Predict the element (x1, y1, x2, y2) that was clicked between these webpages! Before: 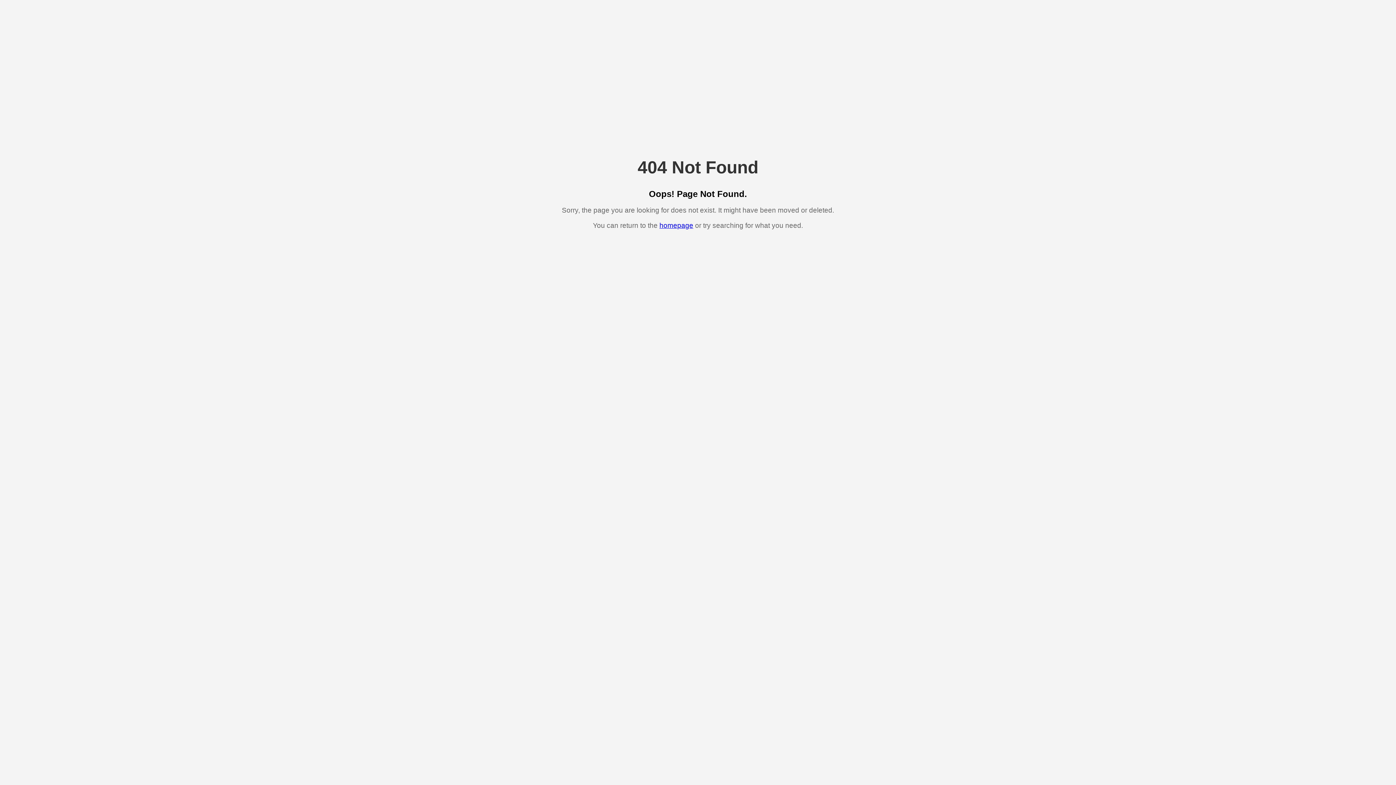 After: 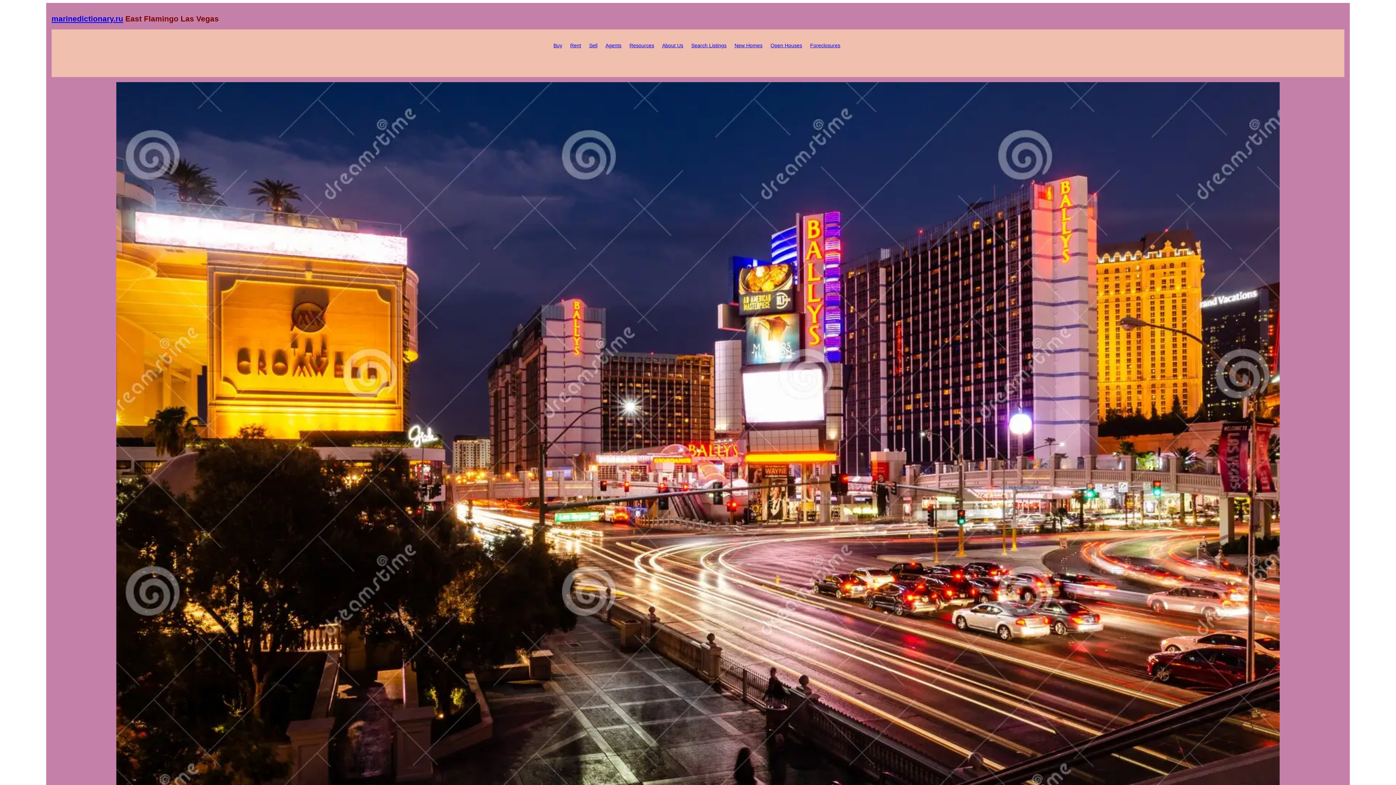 Action: bbox: (659, 221, 693, 229) label: homepage